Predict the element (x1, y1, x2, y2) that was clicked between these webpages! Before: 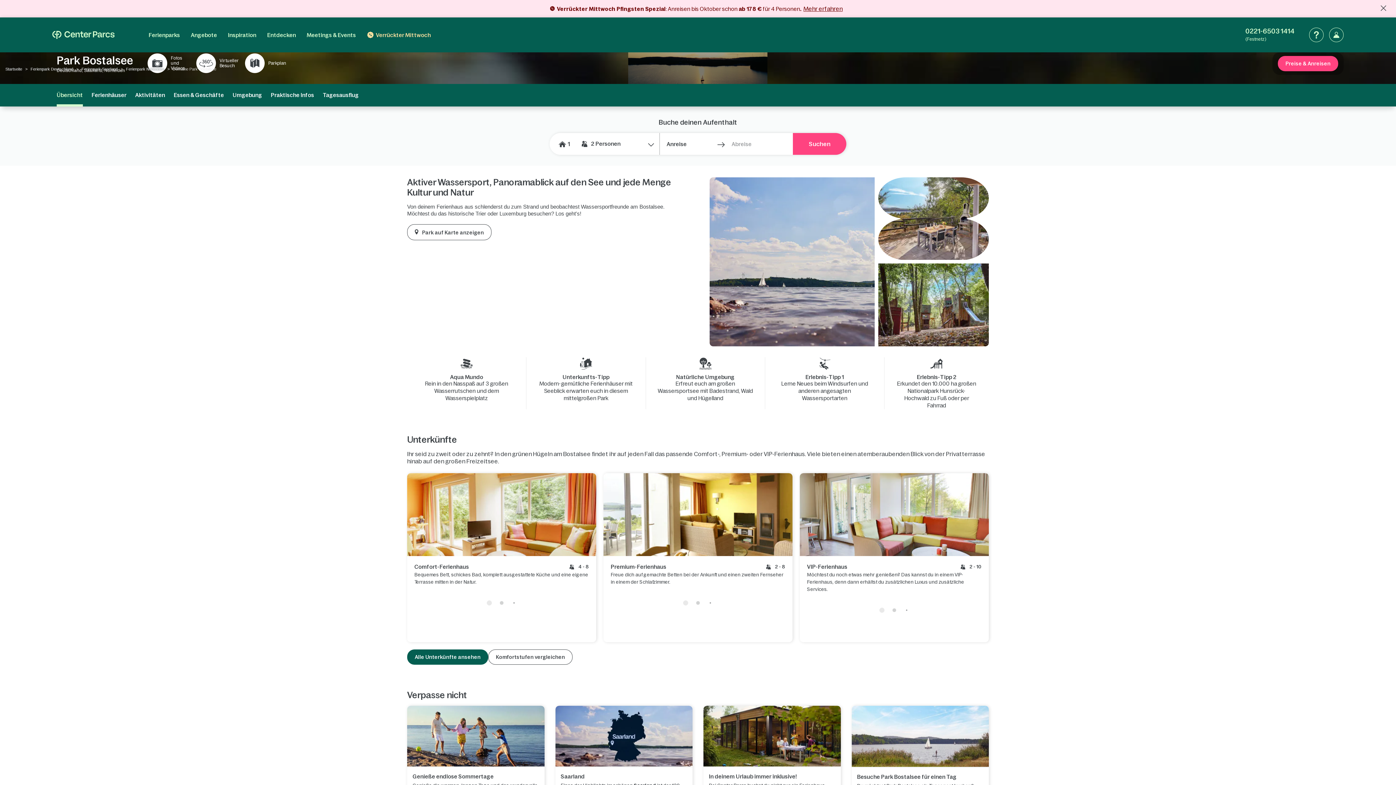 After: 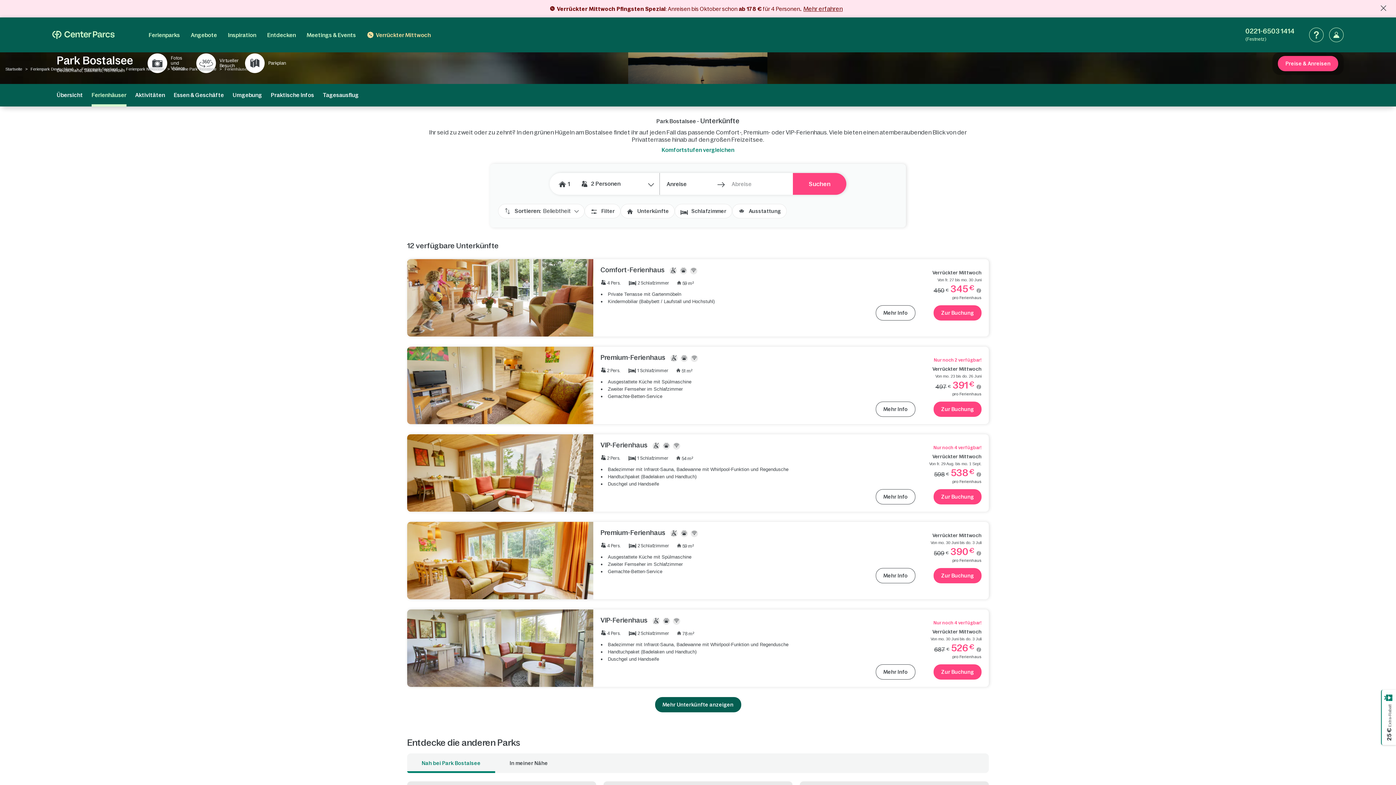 Action: label: Ferienhäuser bbox: (91, 84, 126, 106)